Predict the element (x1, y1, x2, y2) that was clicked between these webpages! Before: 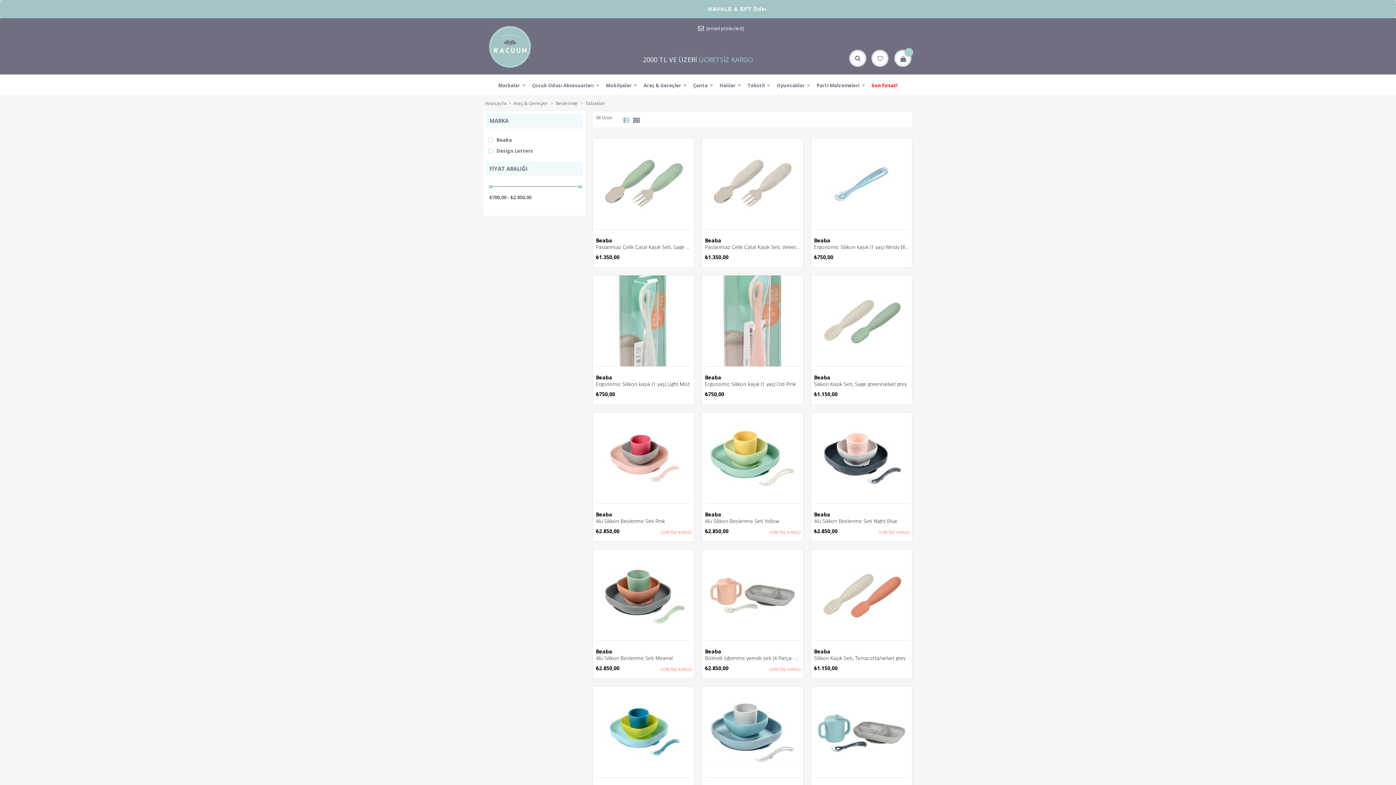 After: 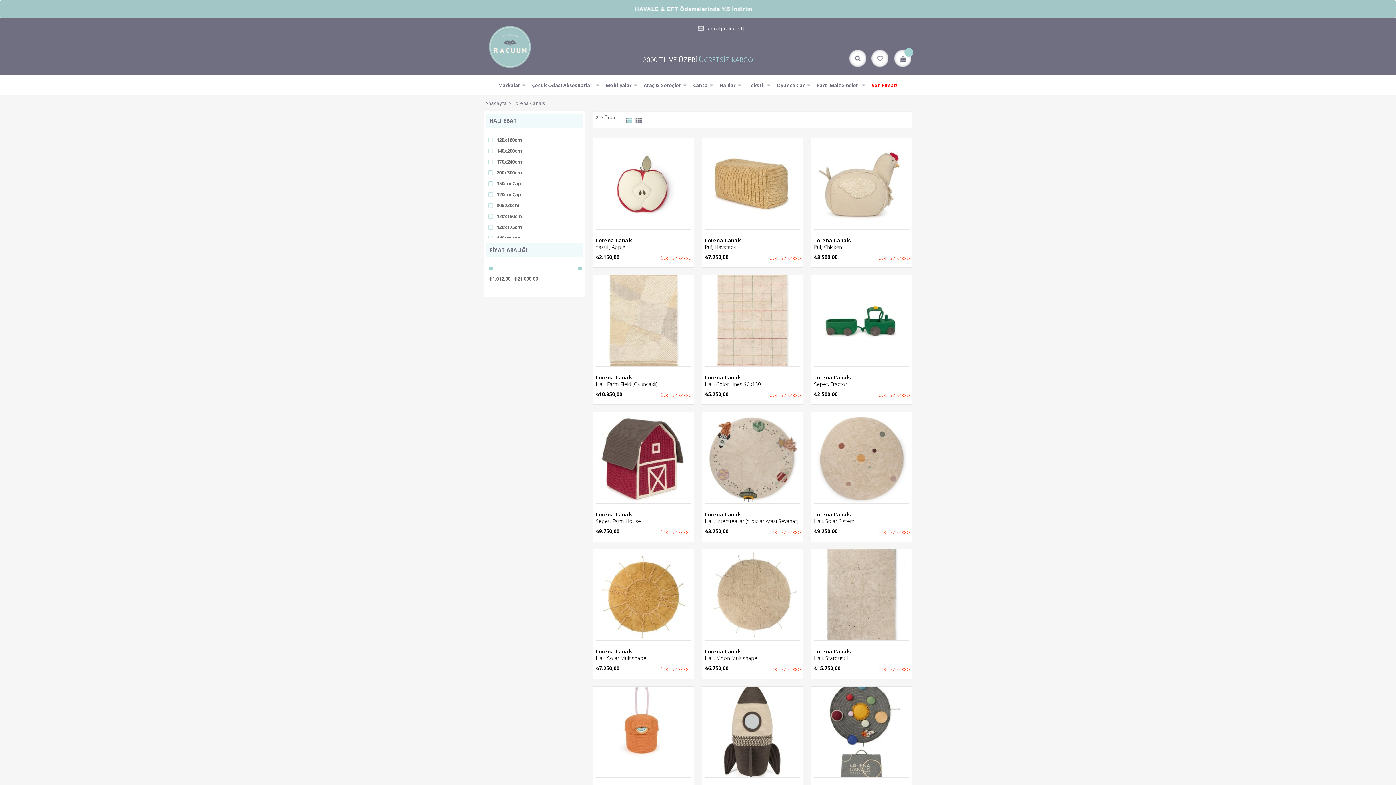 Action: label: HAVALE & EFT Ödemelerinde %5 İndirim           bbox: (630, 3, 766, 14)